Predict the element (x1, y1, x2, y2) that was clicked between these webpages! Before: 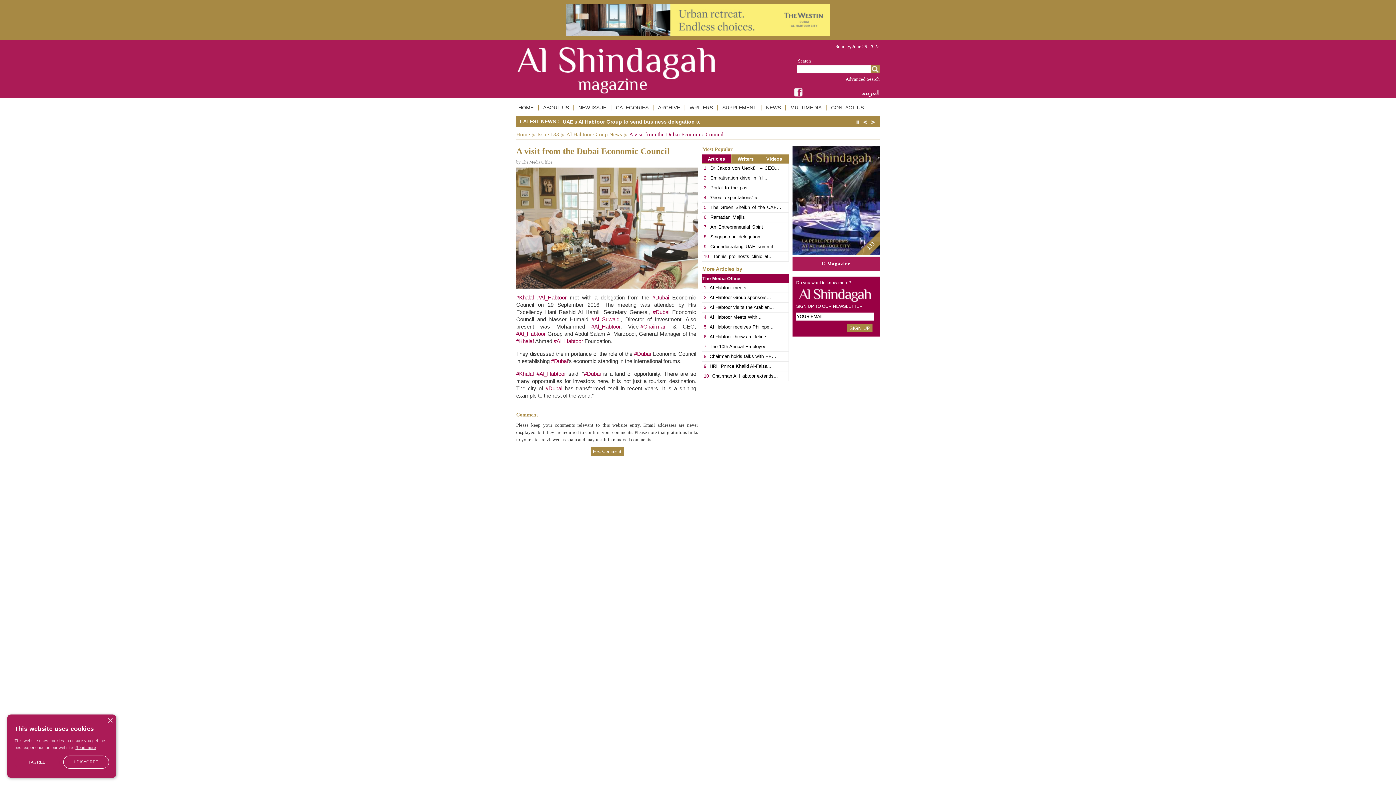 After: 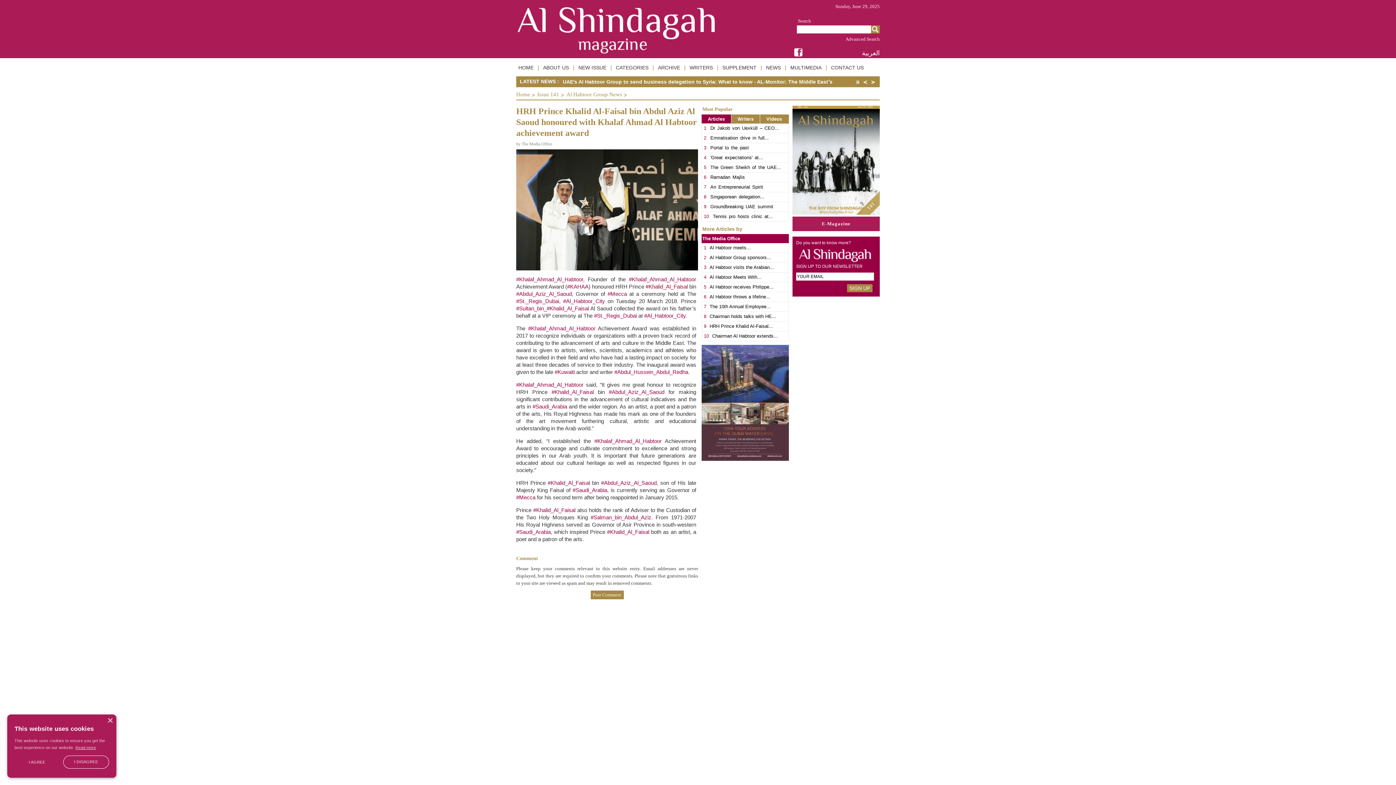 Action: bbox: (709, 361, 773, 371) label: HRH Prince Khalid Al-Faisal...